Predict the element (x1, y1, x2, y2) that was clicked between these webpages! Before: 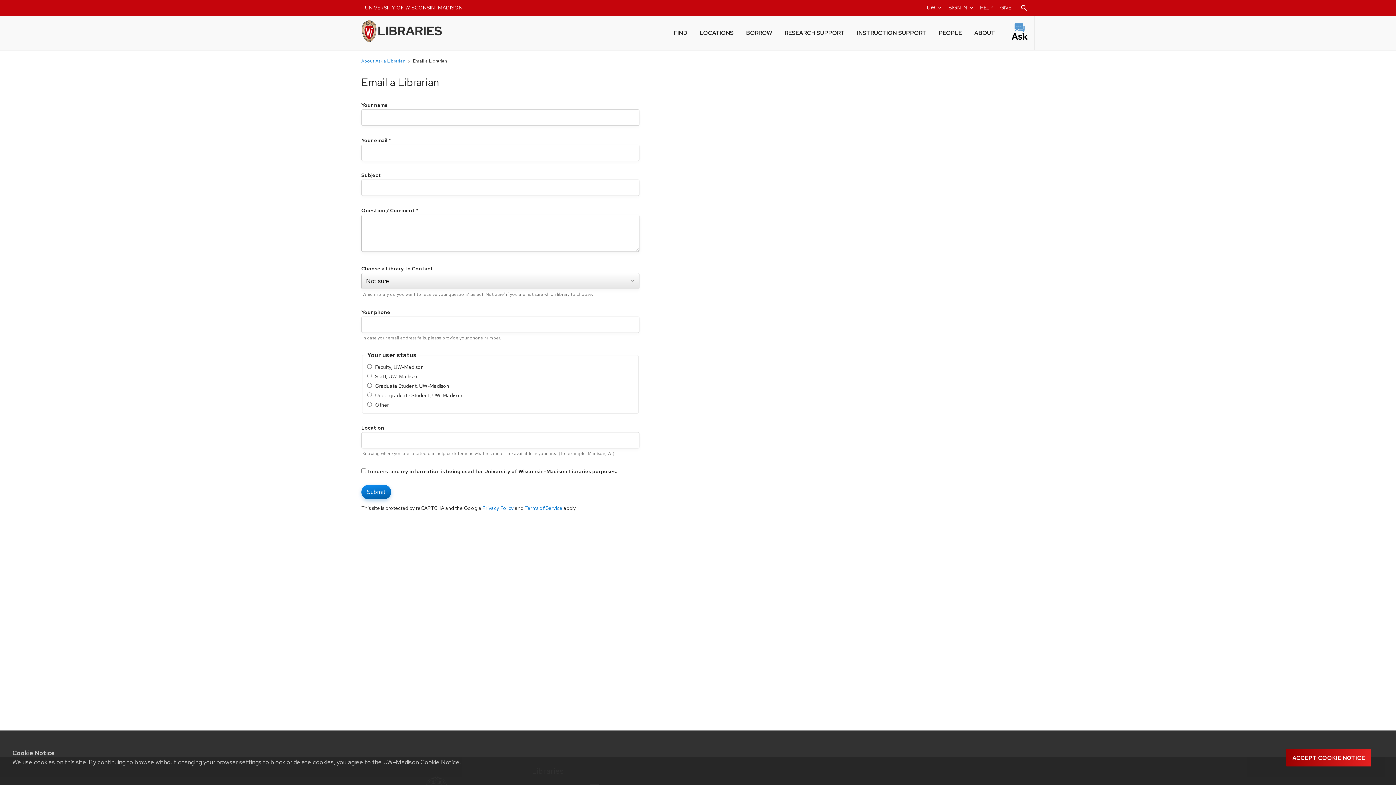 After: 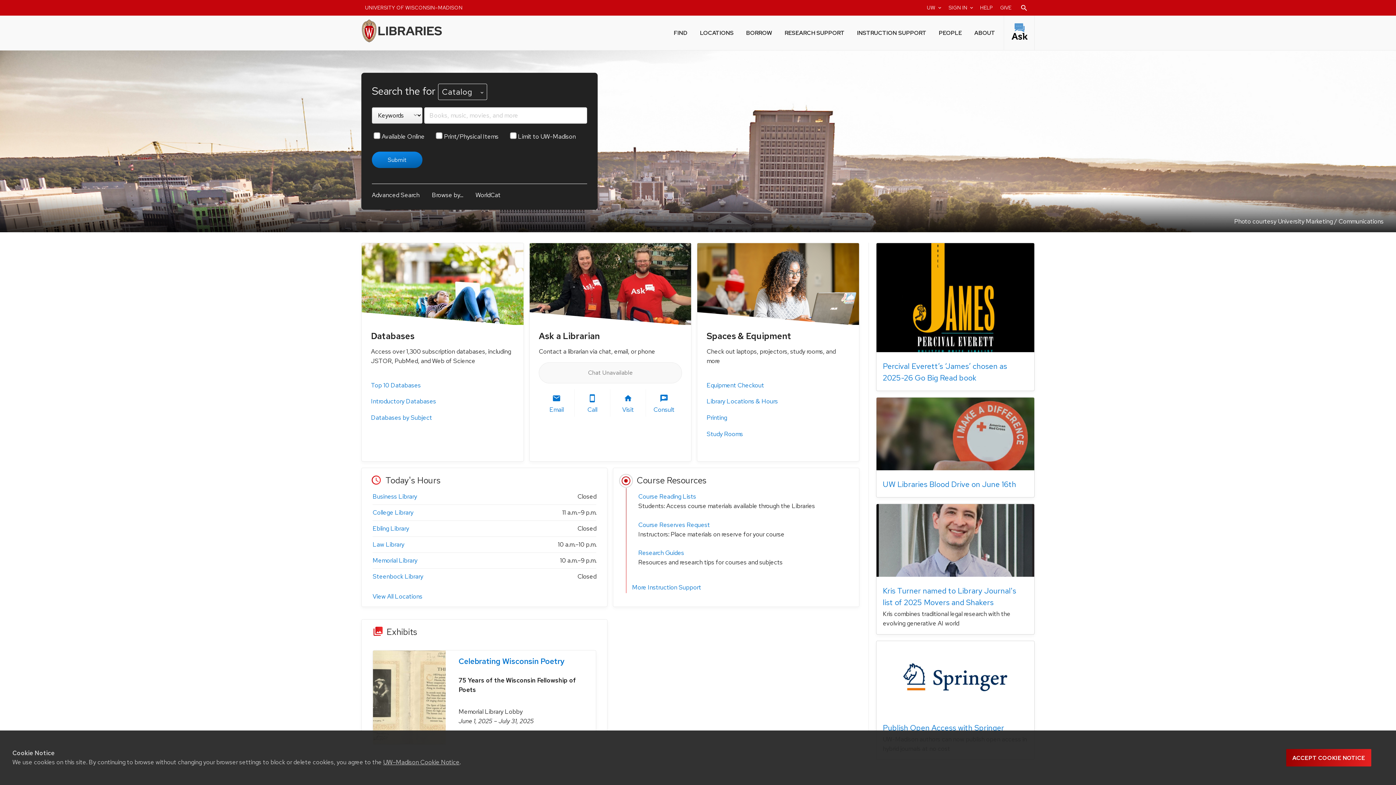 Action: label: UW-Madison Libraries bbox: (361, 18, 455, 43)